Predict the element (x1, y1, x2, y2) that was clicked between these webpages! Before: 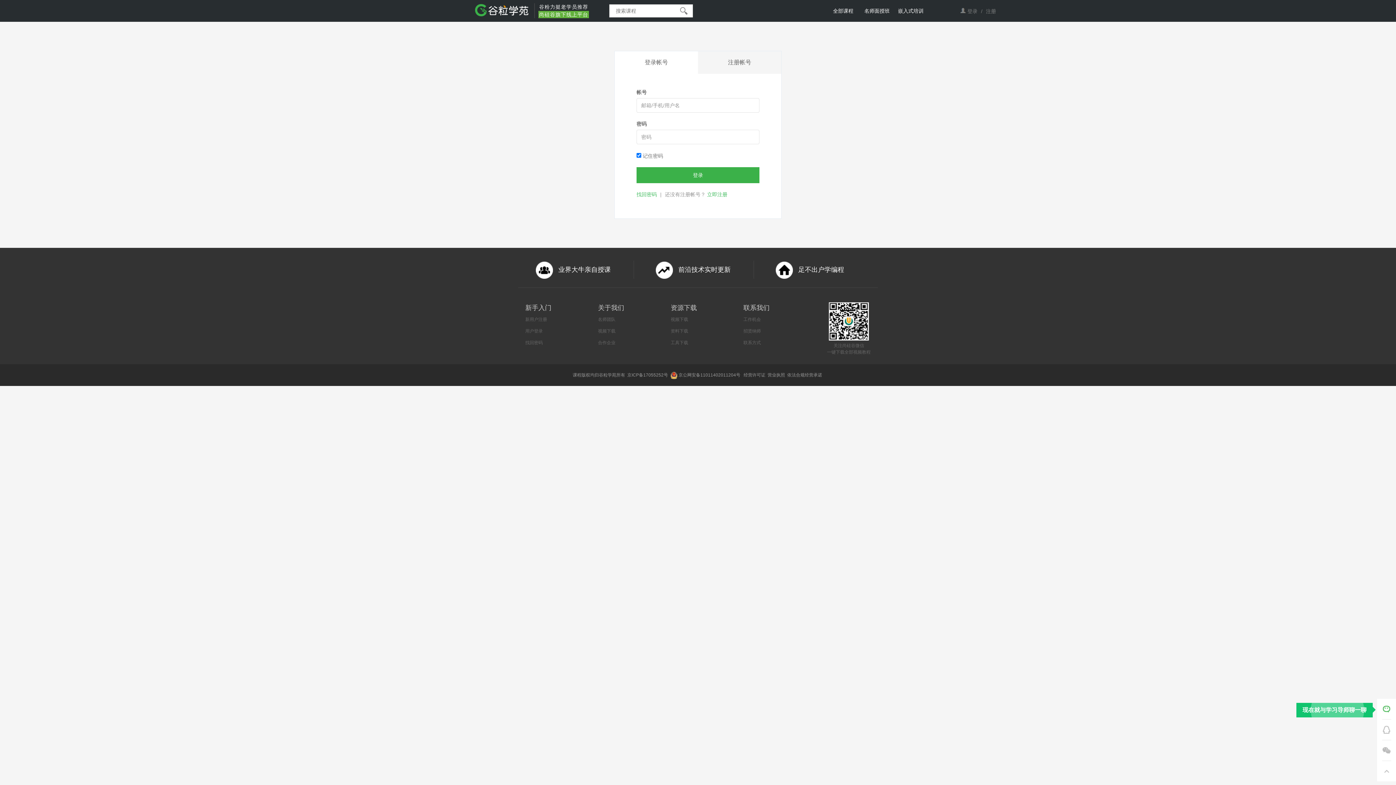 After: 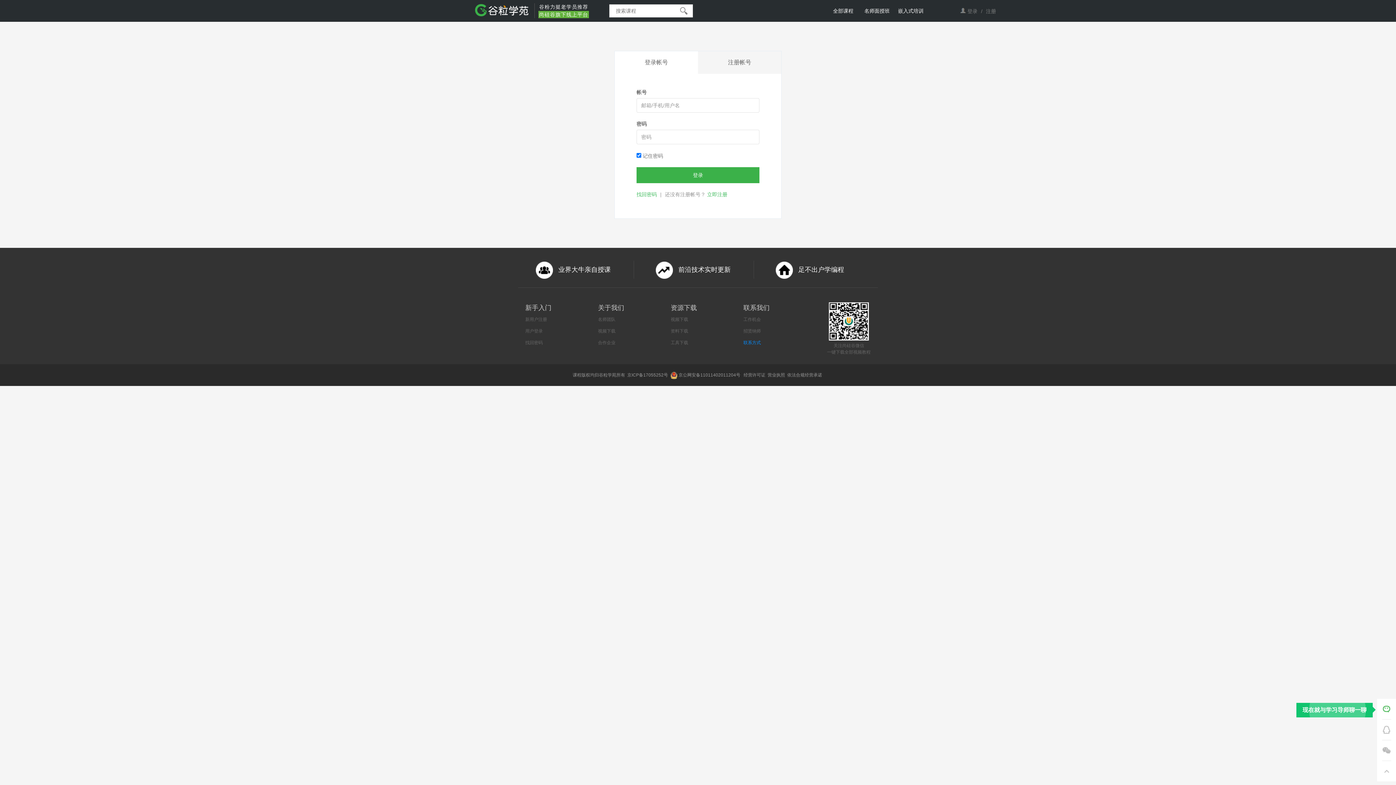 Action: bbox: (743, 340, 761, 345) label: 联系方式